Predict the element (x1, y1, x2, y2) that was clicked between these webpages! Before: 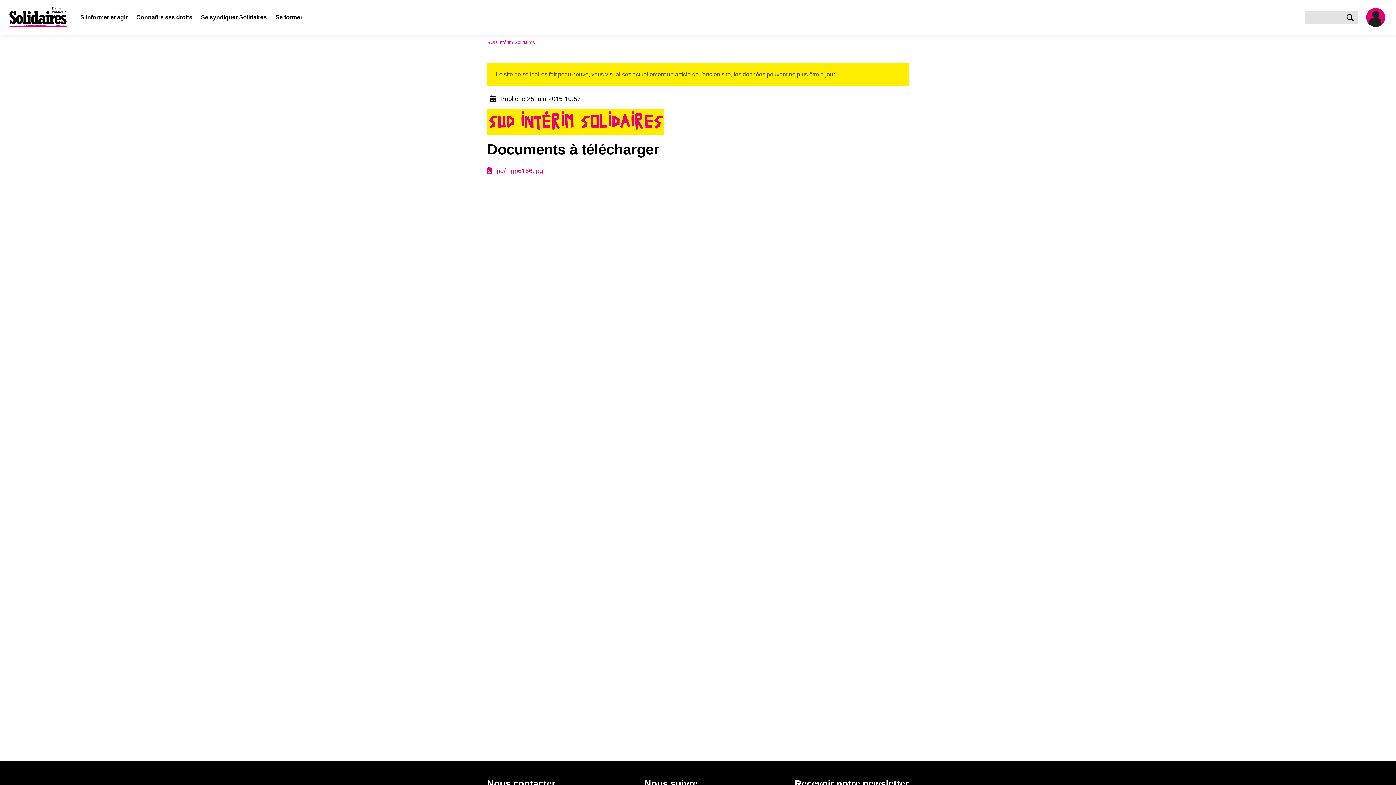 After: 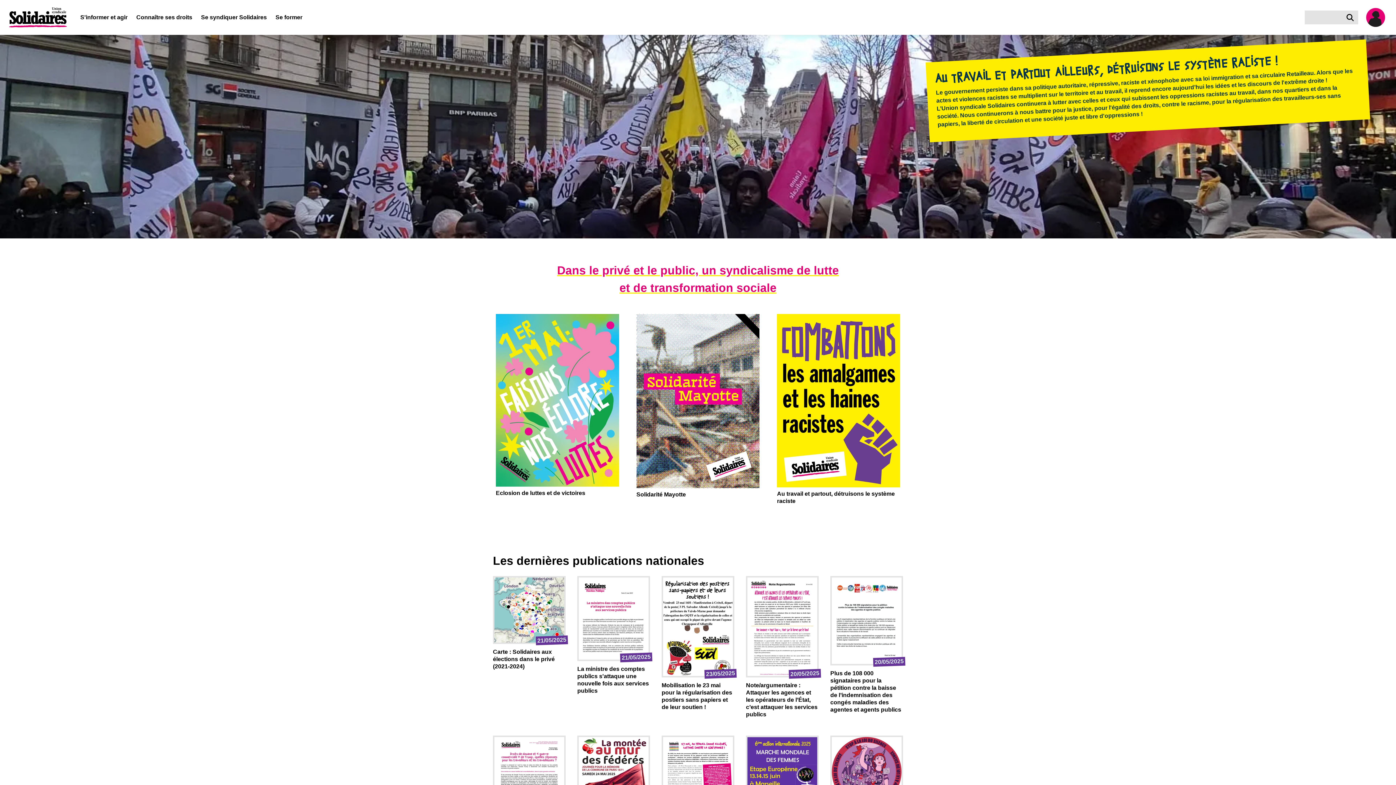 Action: bbox: (0, 0, 76, 35)